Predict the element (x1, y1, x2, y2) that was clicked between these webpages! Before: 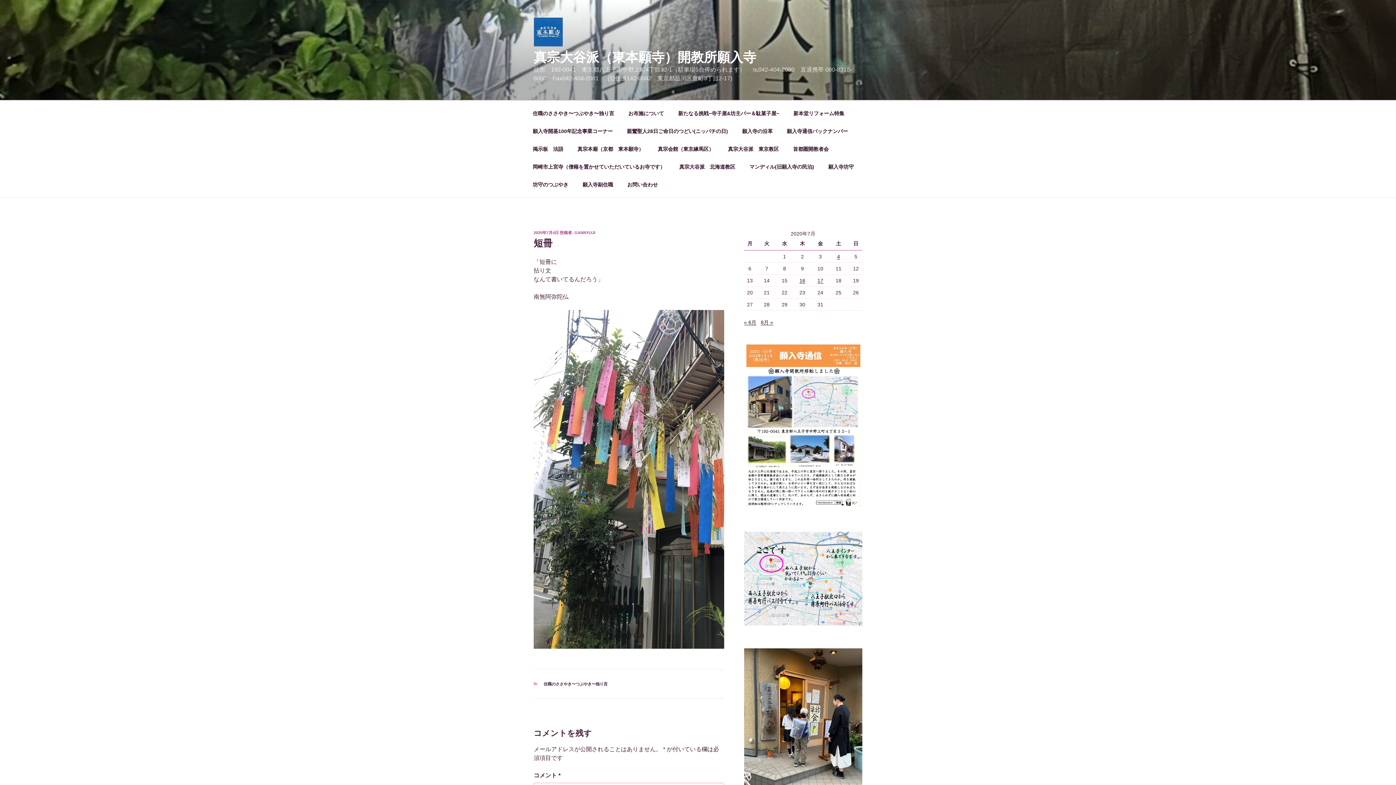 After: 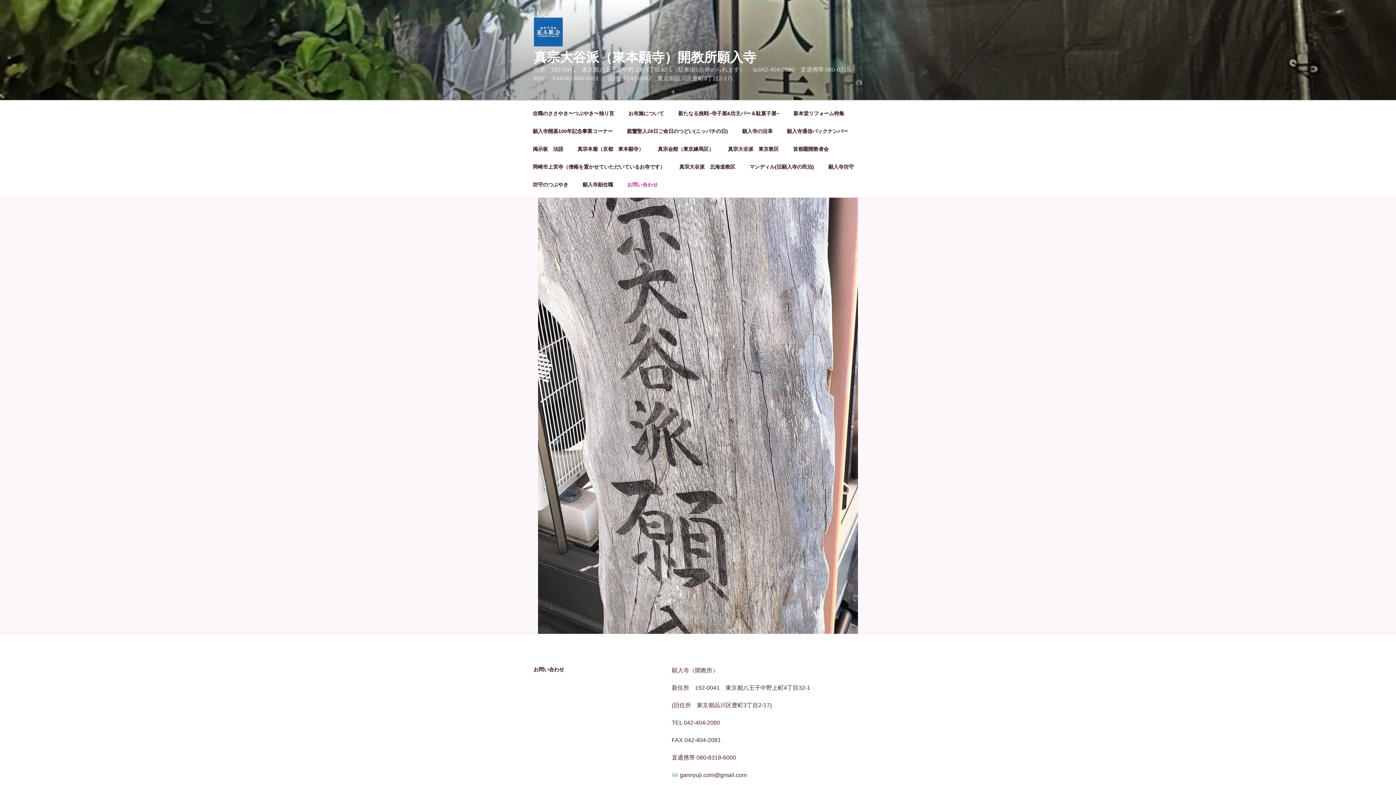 Action: bbox: (621, 175, 664, 193) label: お問い合わせ